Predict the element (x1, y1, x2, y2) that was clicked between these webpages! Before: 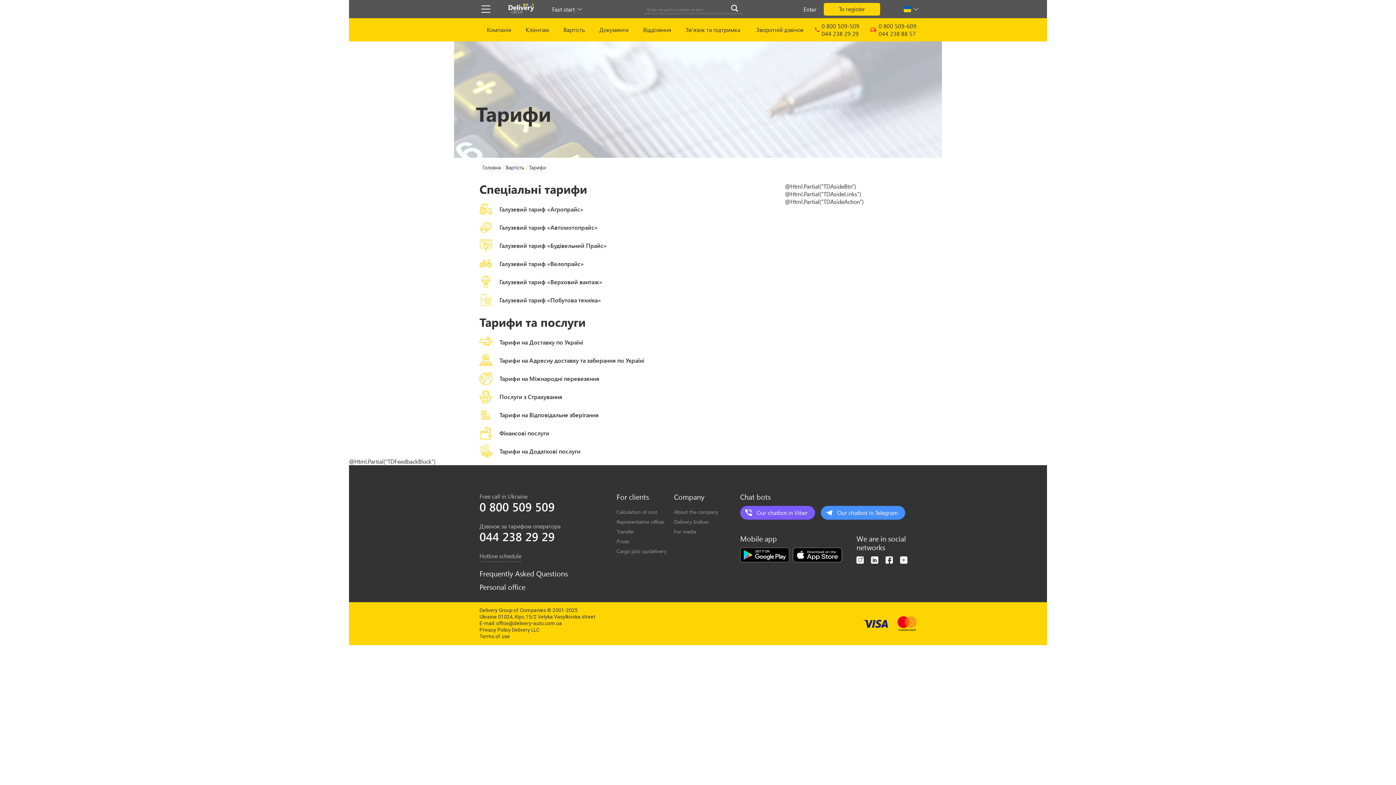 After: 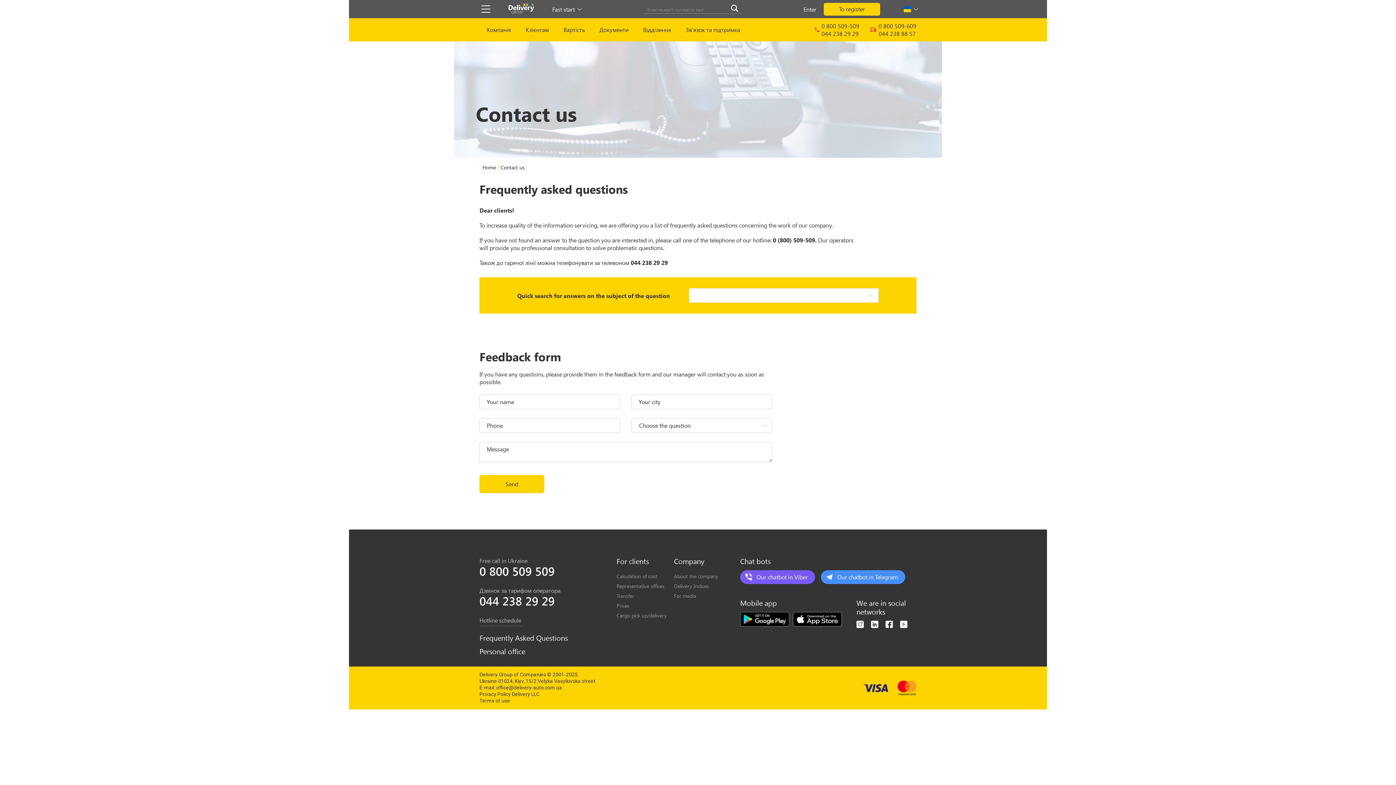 Action: bbox: (479, 569, 568, 578) label: Frequently Asked Questions